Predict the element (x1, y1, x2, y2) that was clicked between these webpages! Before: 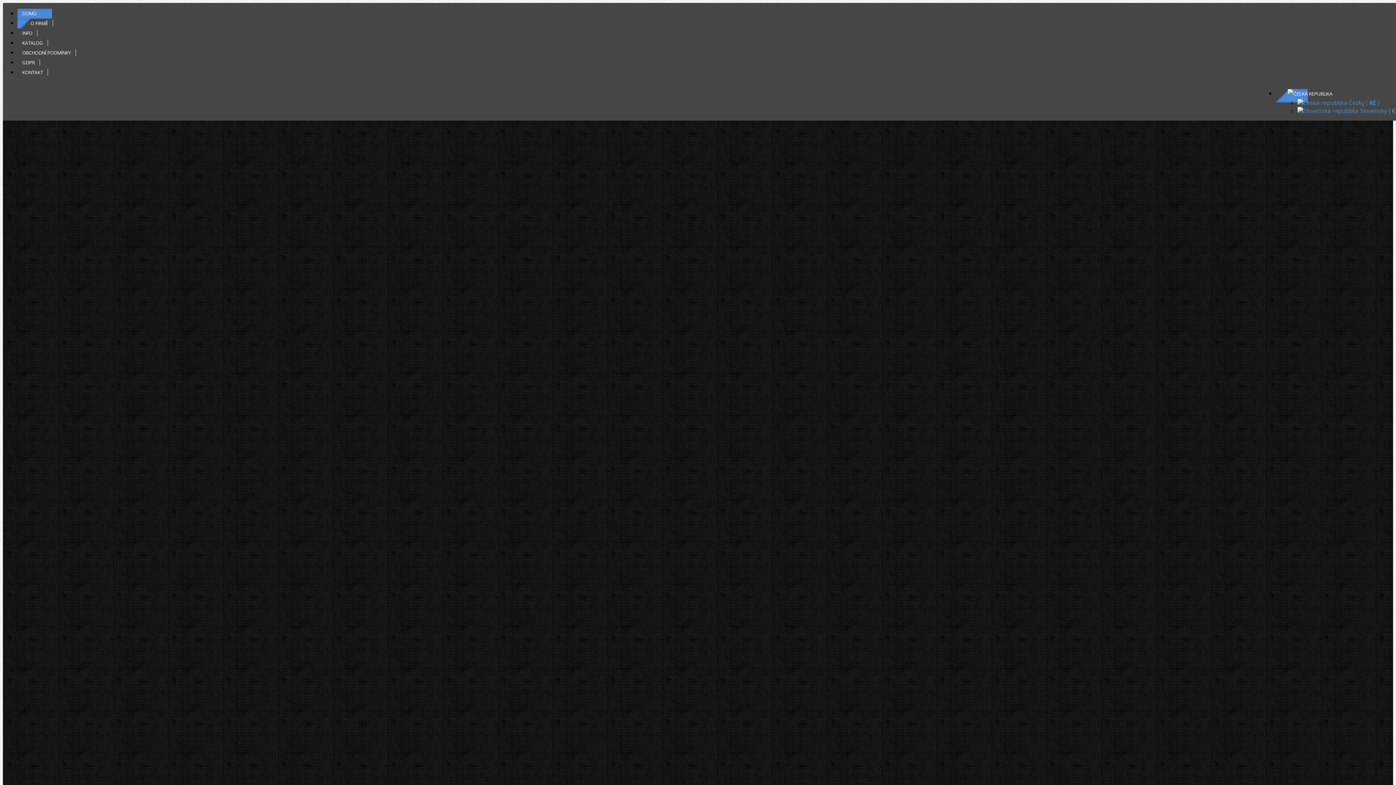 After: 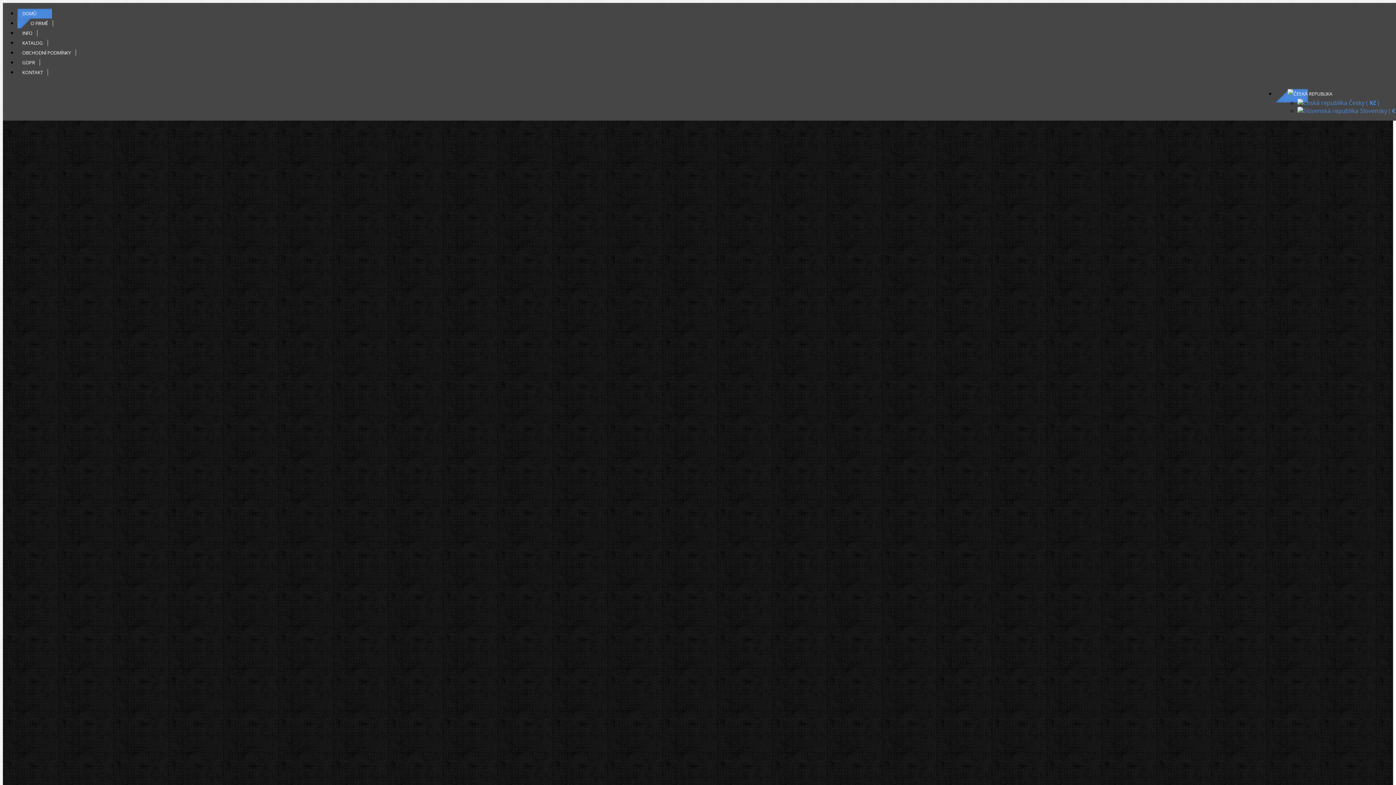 Action: label:  Česky ( Kč ) bbox: (1297, 98, 1379, 106)